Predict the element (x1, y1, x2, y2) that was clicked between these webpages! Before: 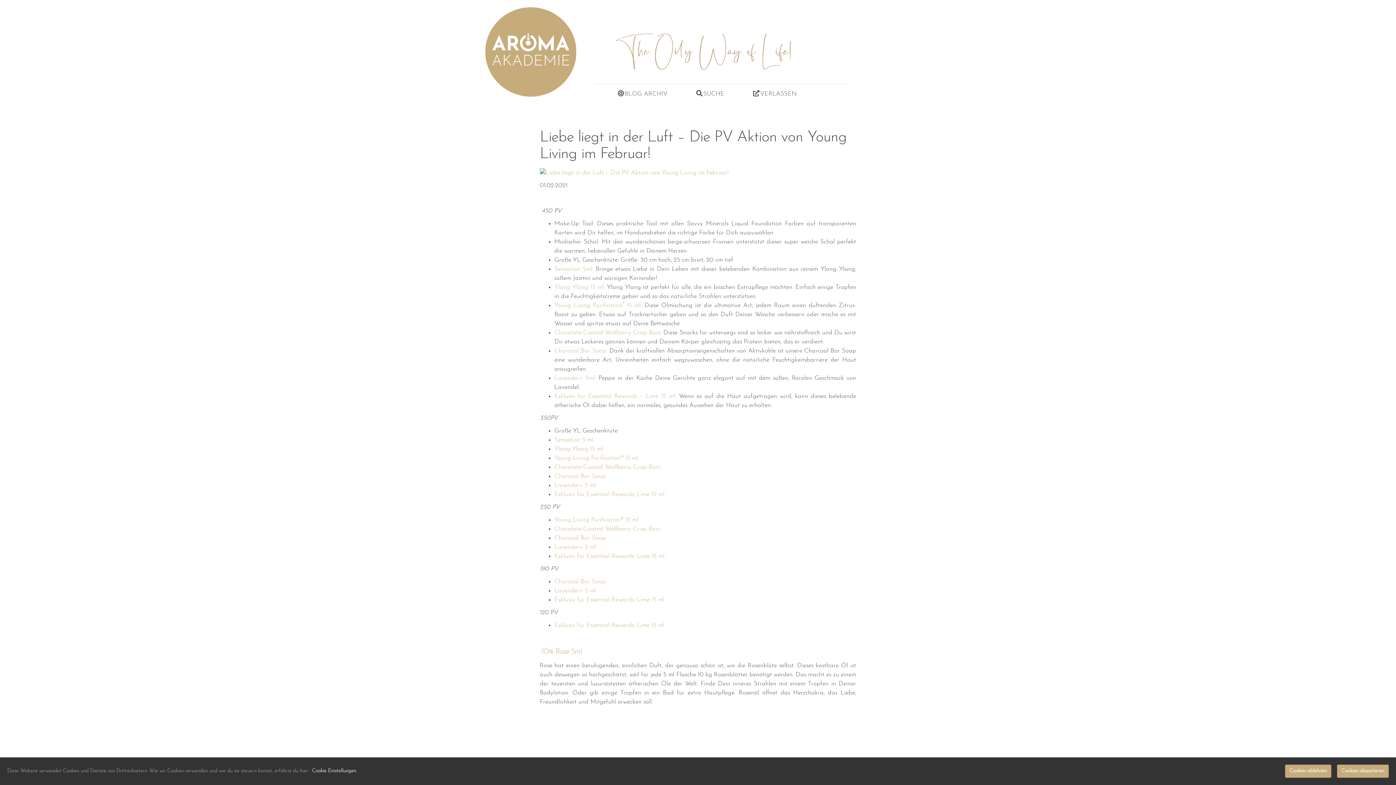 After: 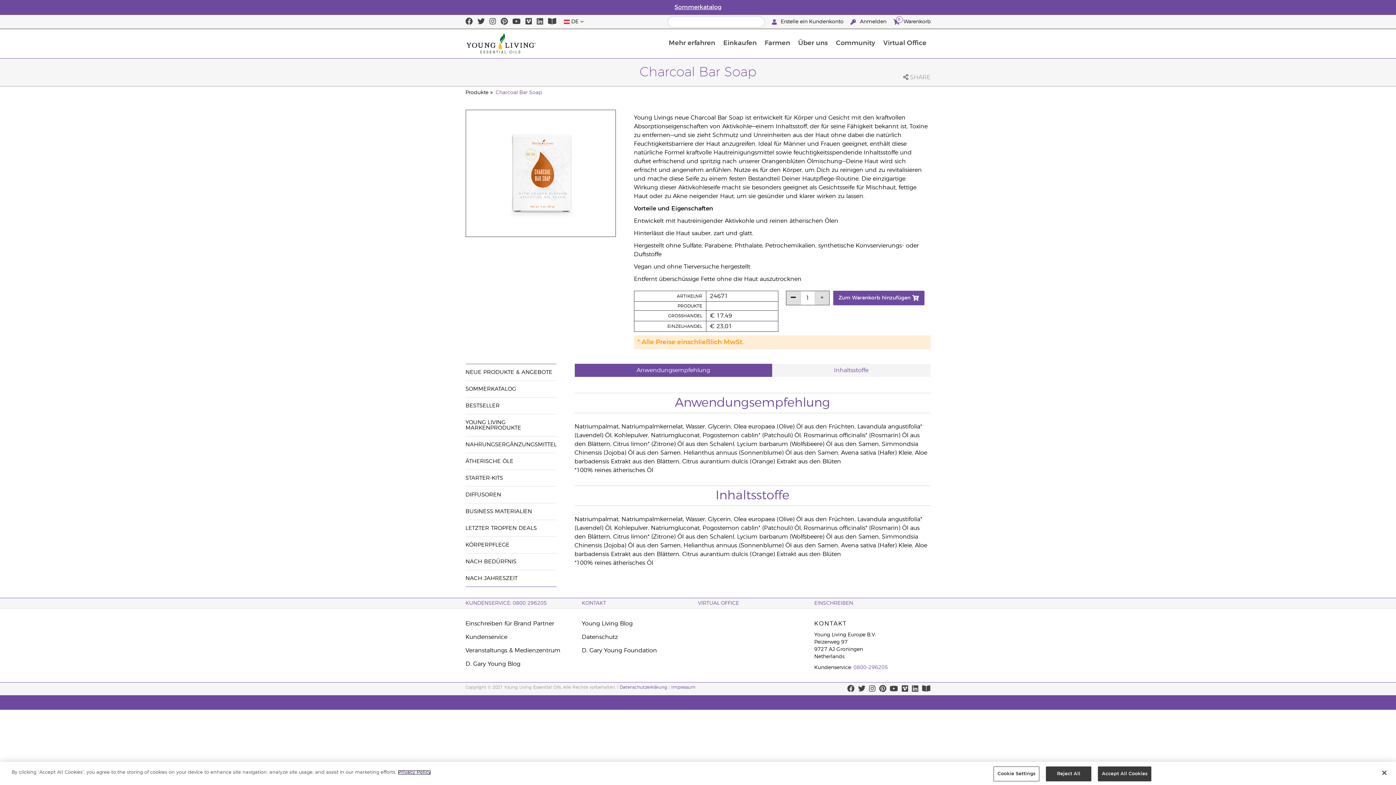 Action: bbox: (554, 526, 660, 532) label: Chocolate-Coated Wolfberry Crisp Bars